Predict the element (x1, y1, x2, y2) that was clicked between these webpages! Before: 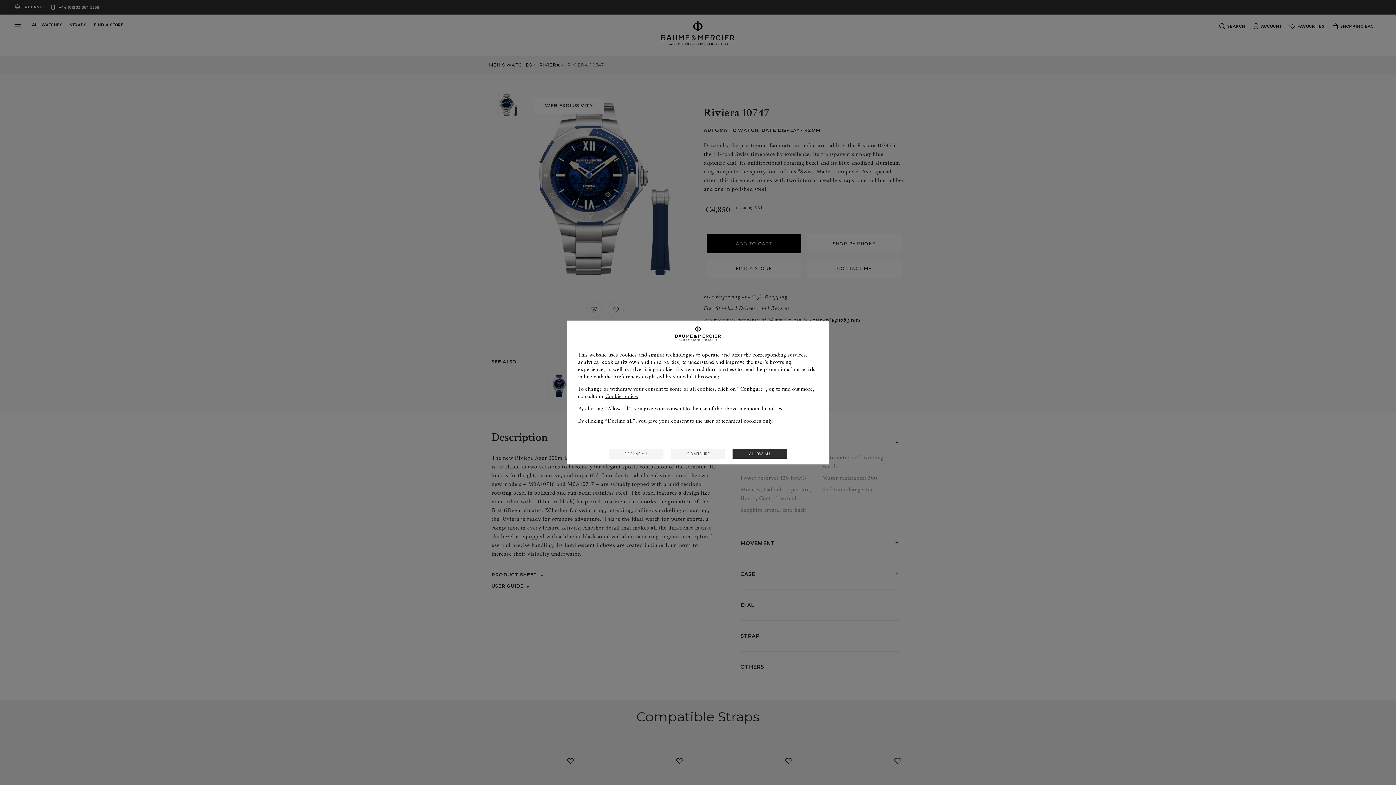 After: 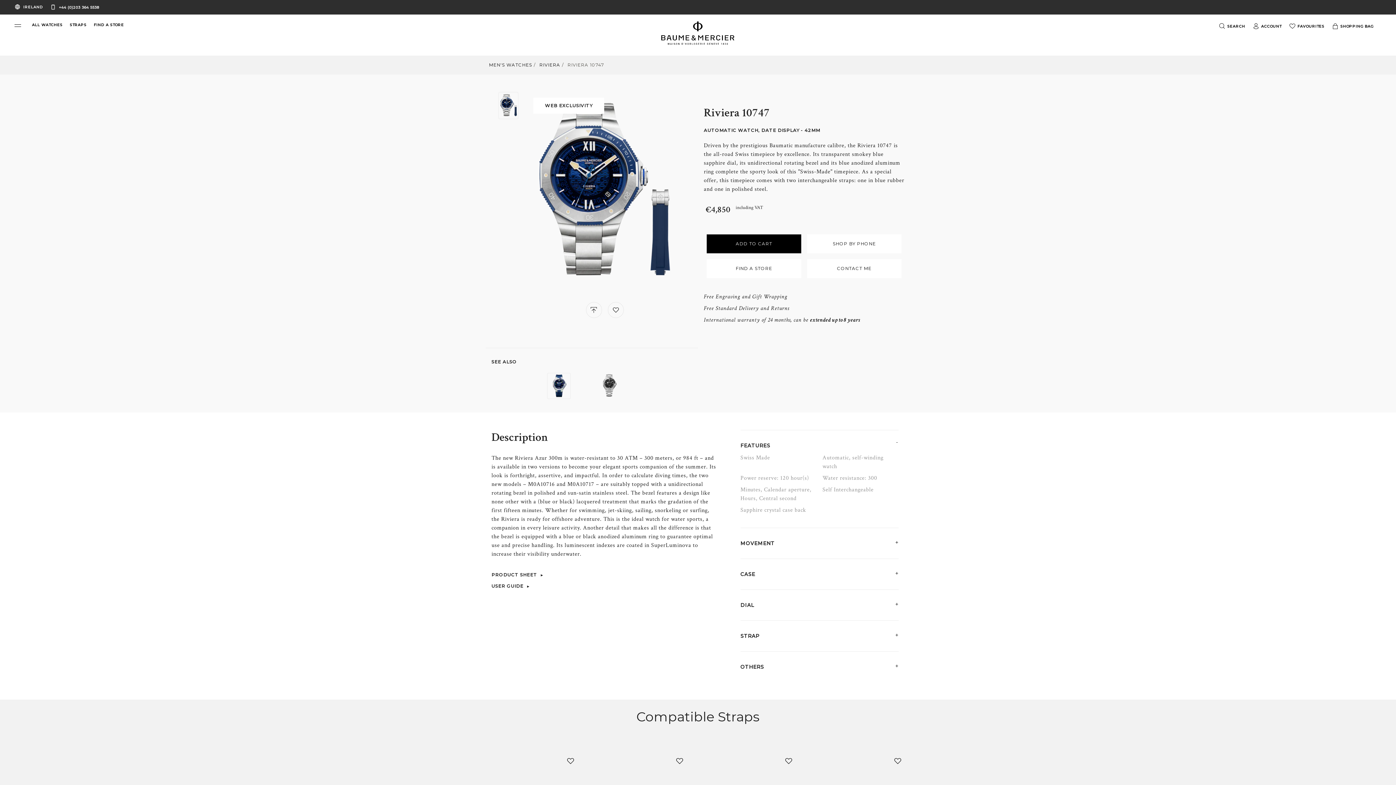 Action: label: ALLOW ALL bbox: (732, 448, 787, 458)